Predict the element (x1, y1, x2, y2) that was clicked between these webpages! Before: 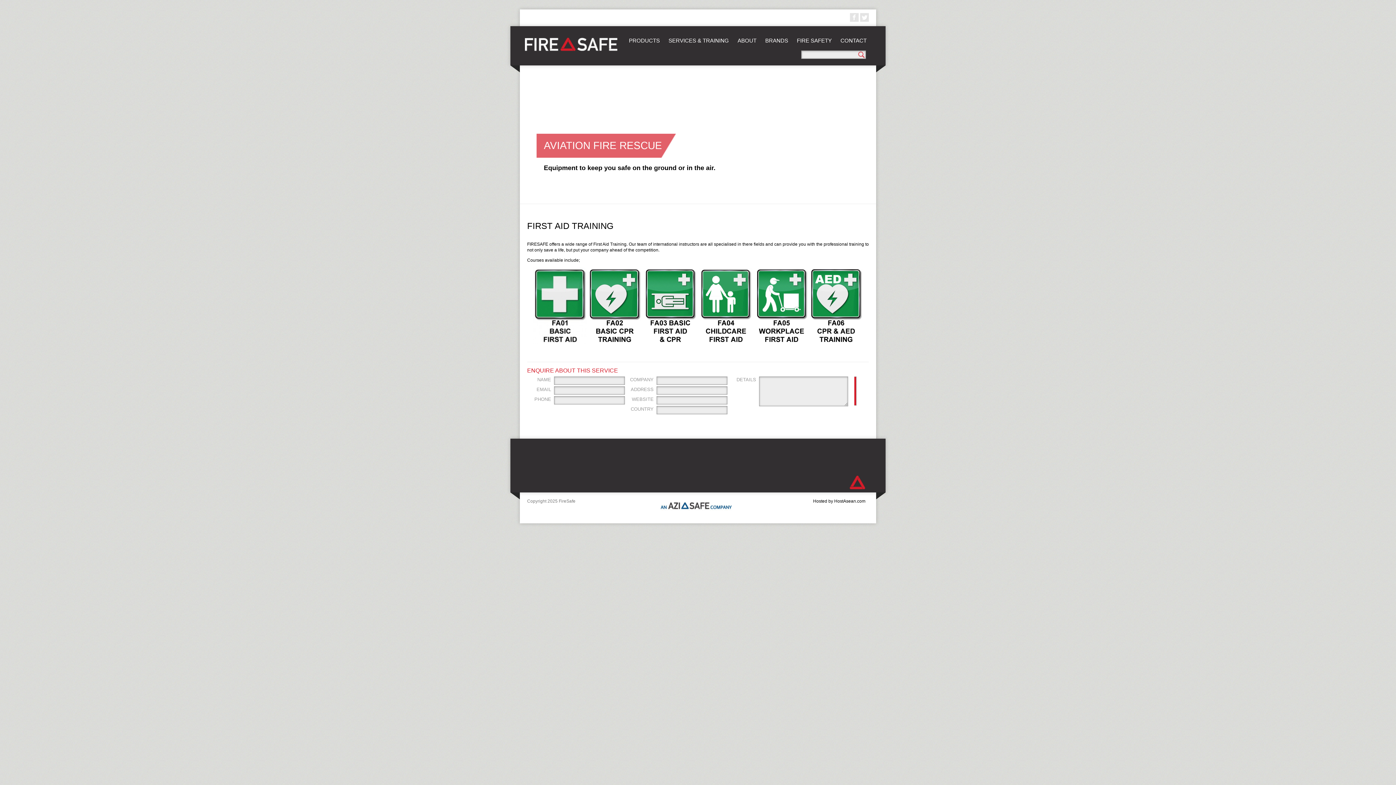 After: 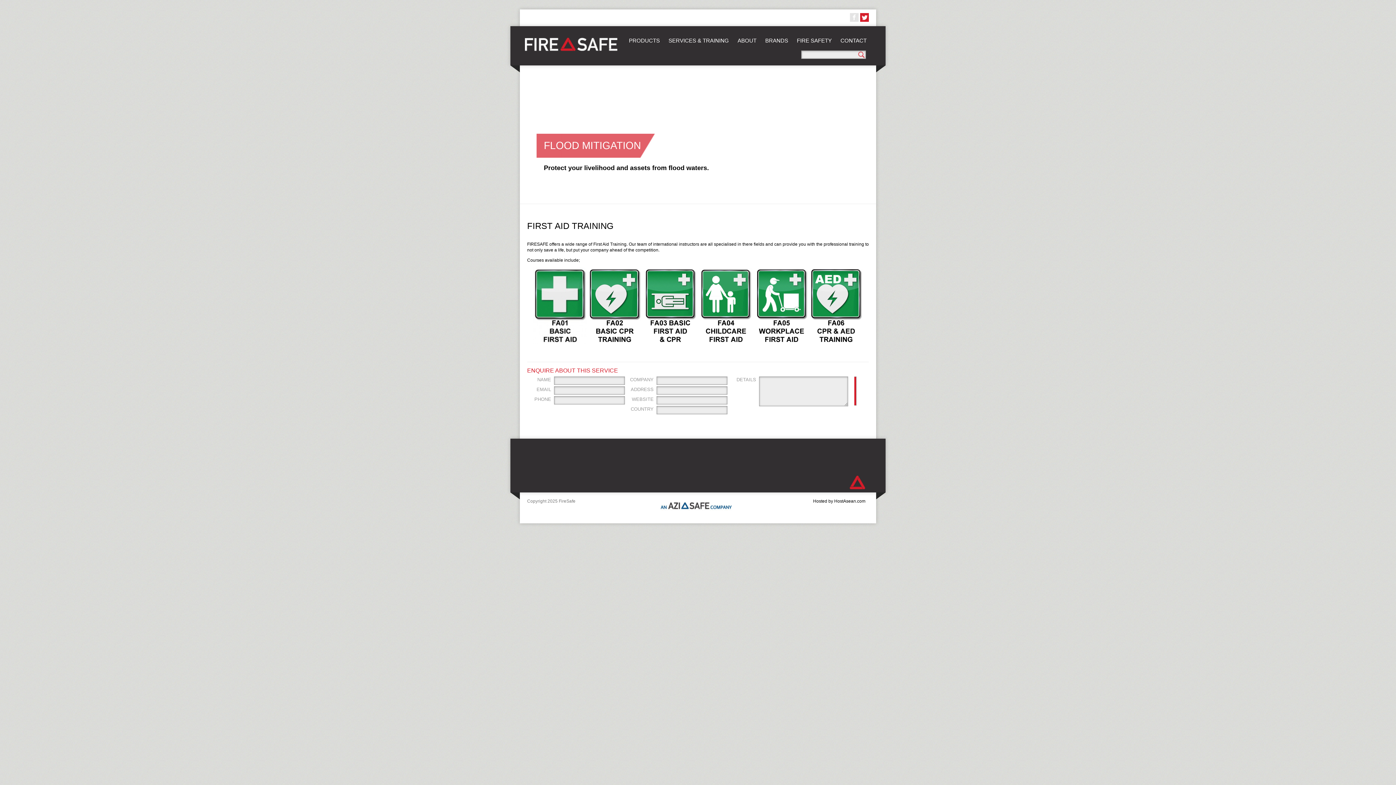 Action: bbox: (860, 13, 869, 21)